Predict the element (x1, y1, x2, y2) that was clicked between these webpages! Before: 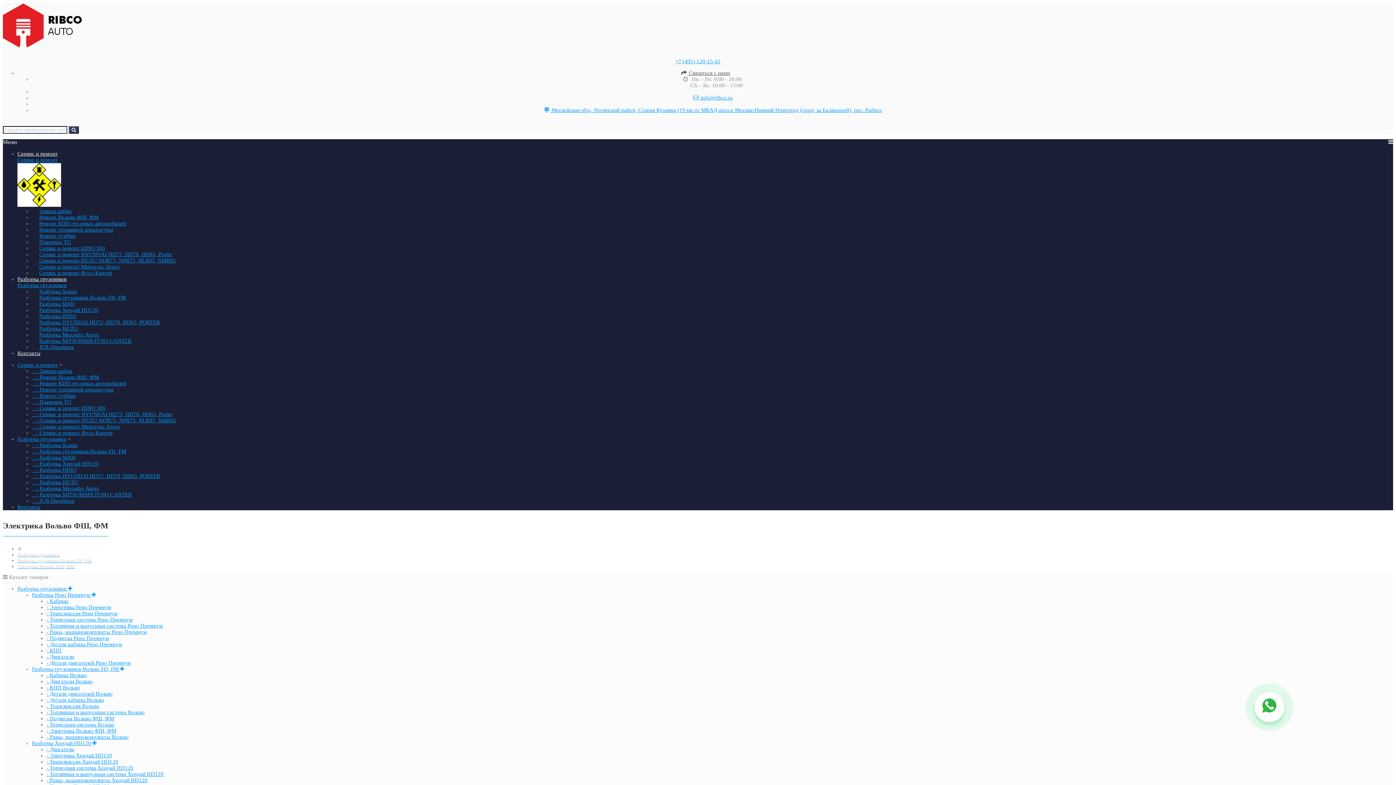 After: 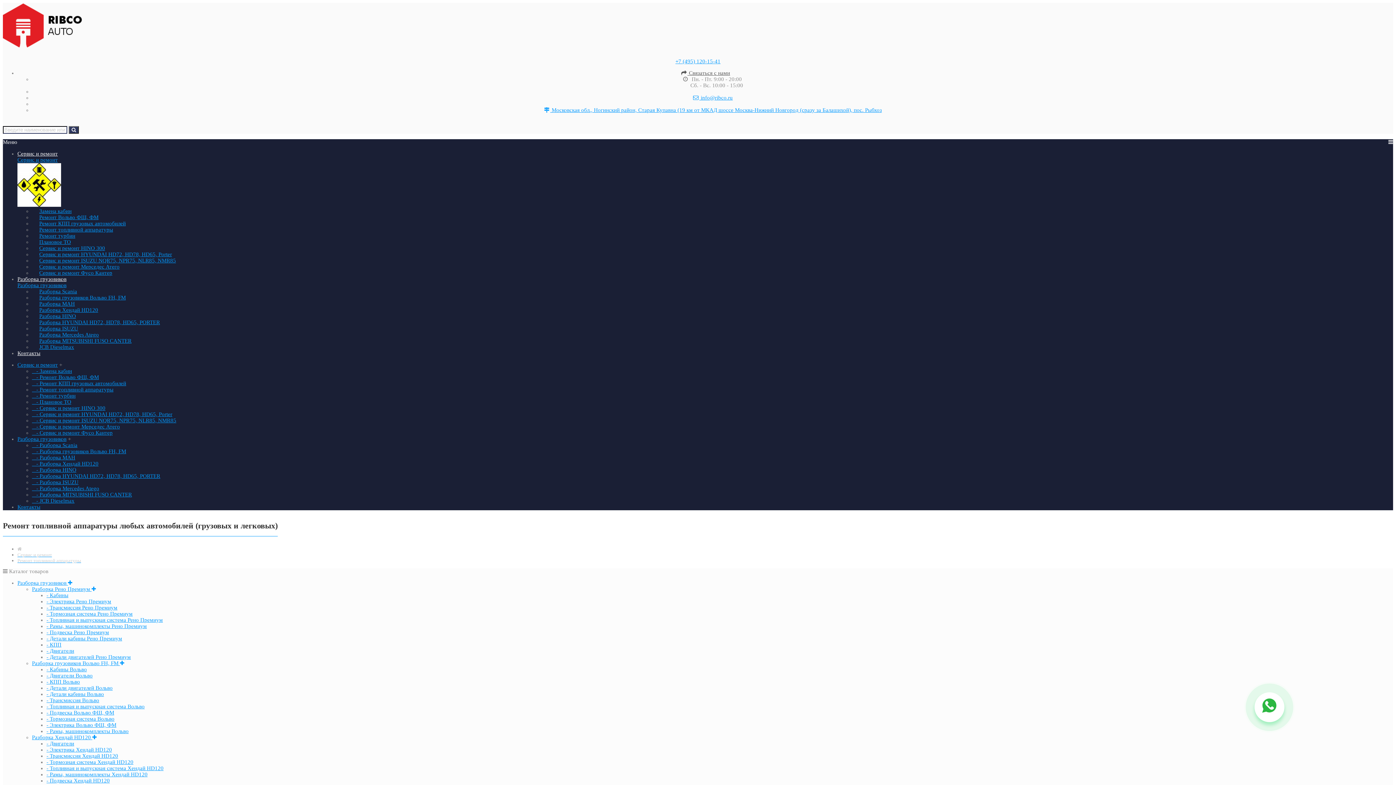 Action: label: Ремонт топливной аппаратуры bbox: (32, 225, 120, 233)